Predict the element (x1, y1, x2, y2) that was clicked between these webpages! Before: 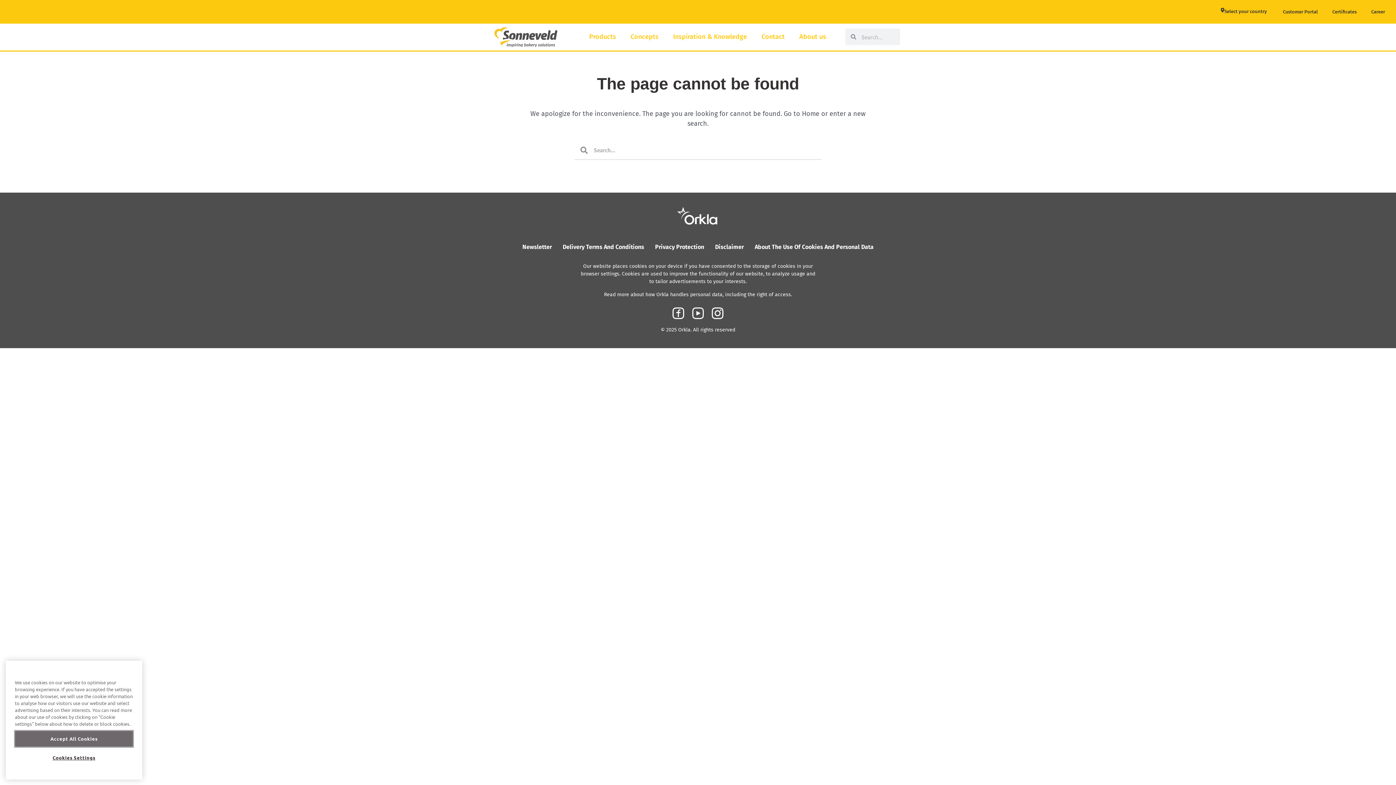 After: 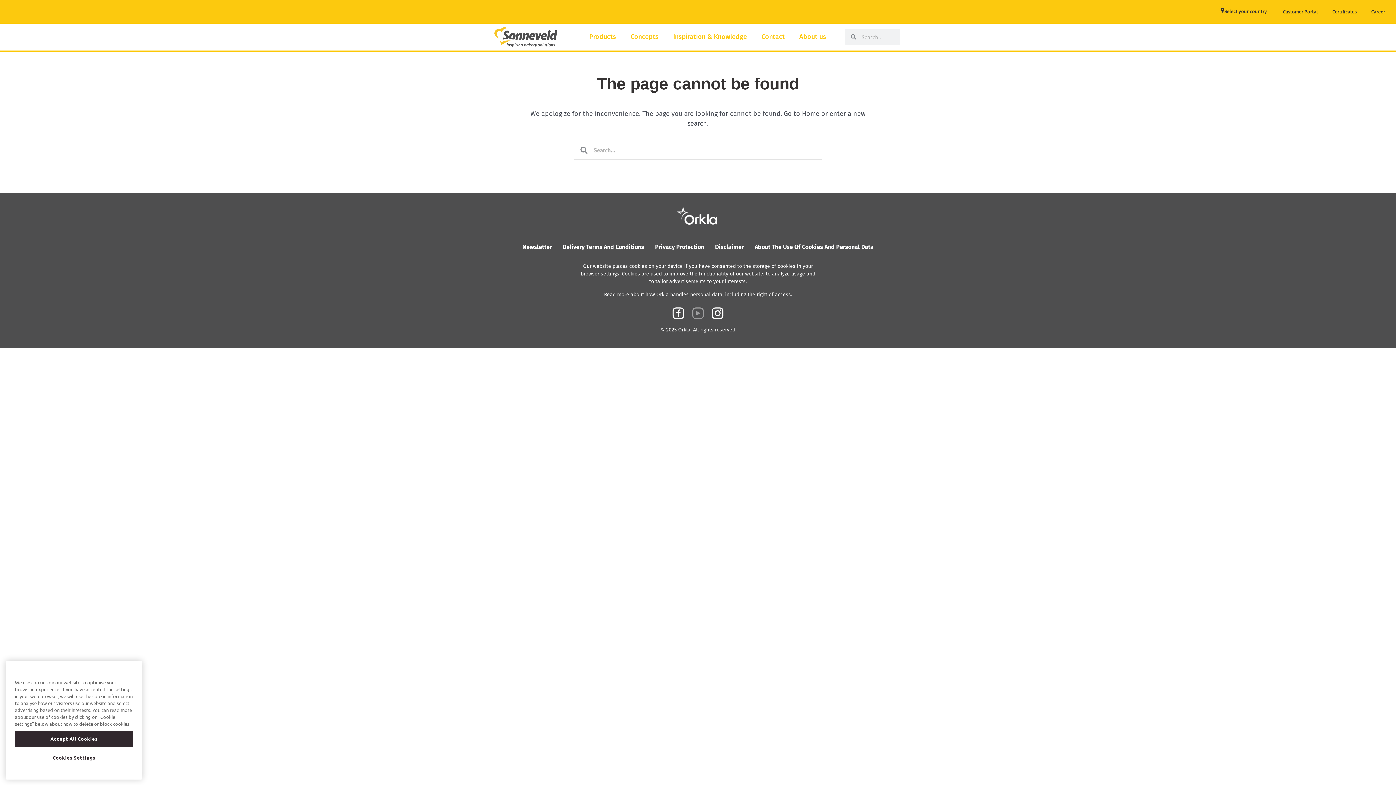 Action: bbox: (688, 303, 707, 322)